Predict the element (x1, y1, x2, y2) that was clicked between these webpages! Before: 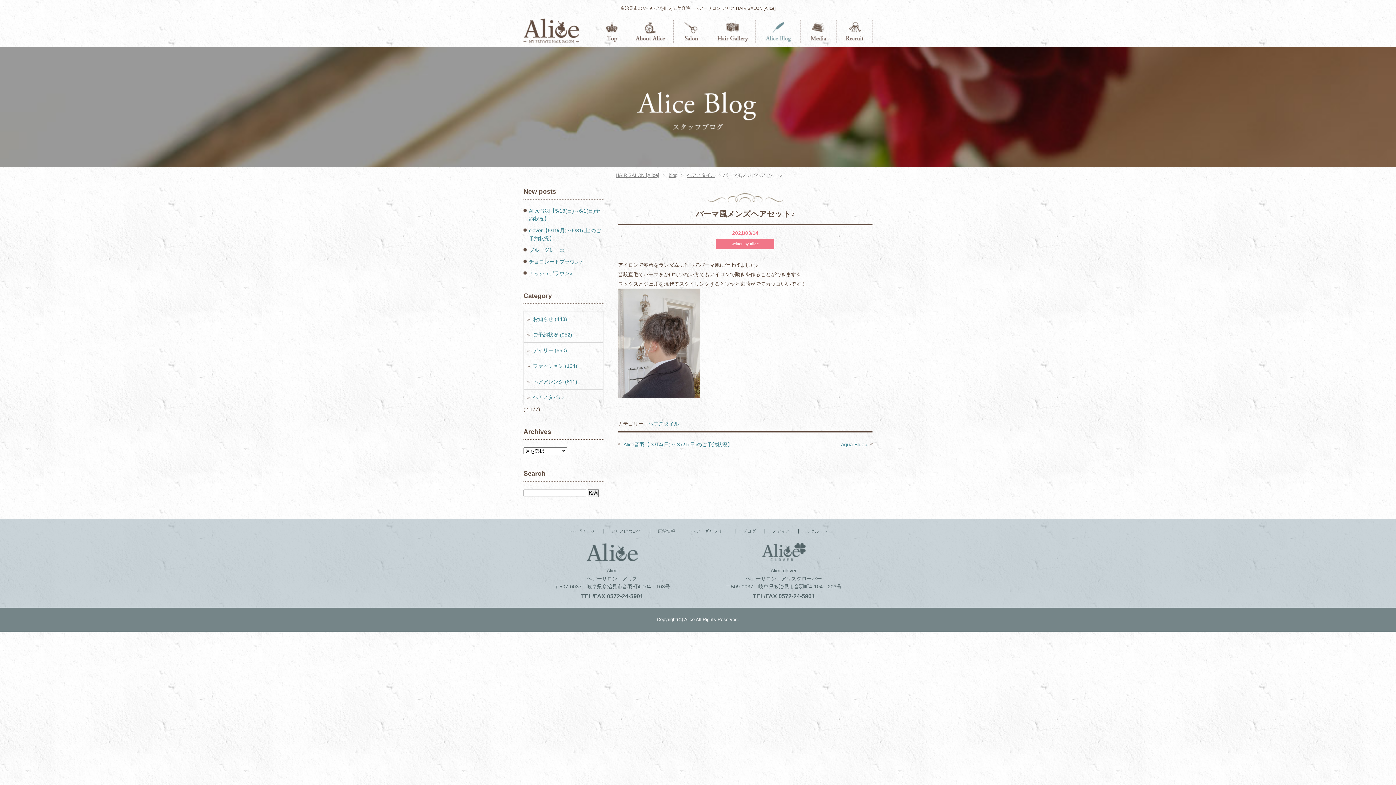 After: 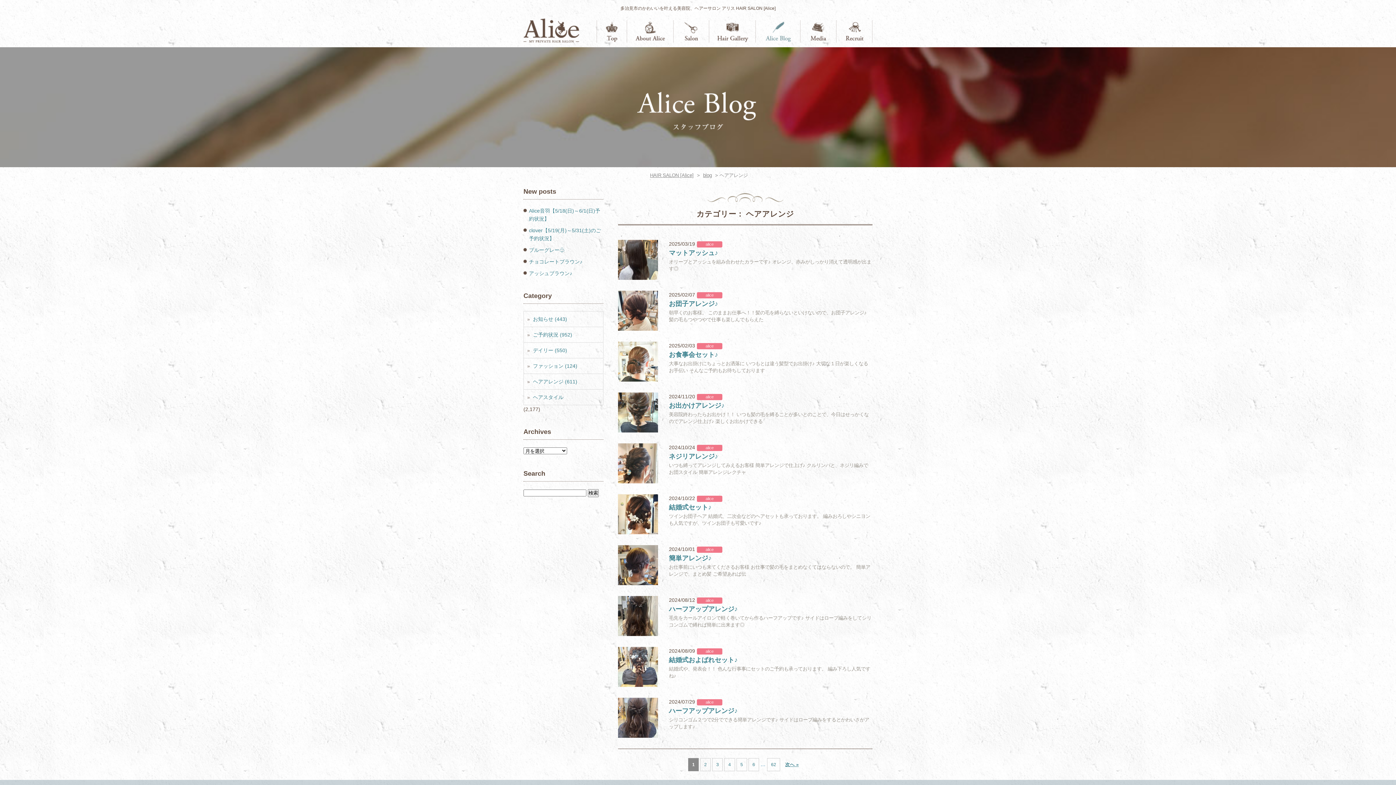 Action: label: ヘアアレンジ (611) bbox: (523, 373, 603, 389)